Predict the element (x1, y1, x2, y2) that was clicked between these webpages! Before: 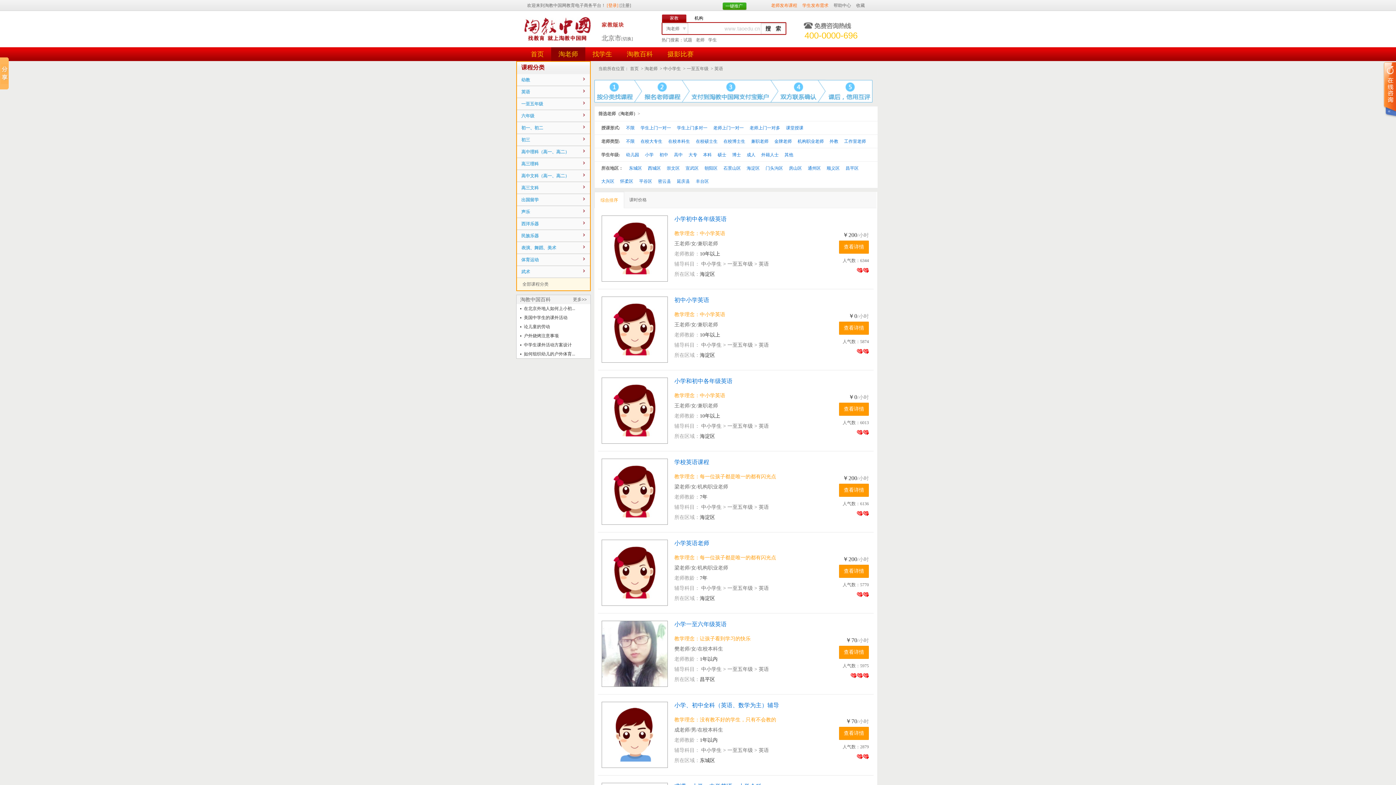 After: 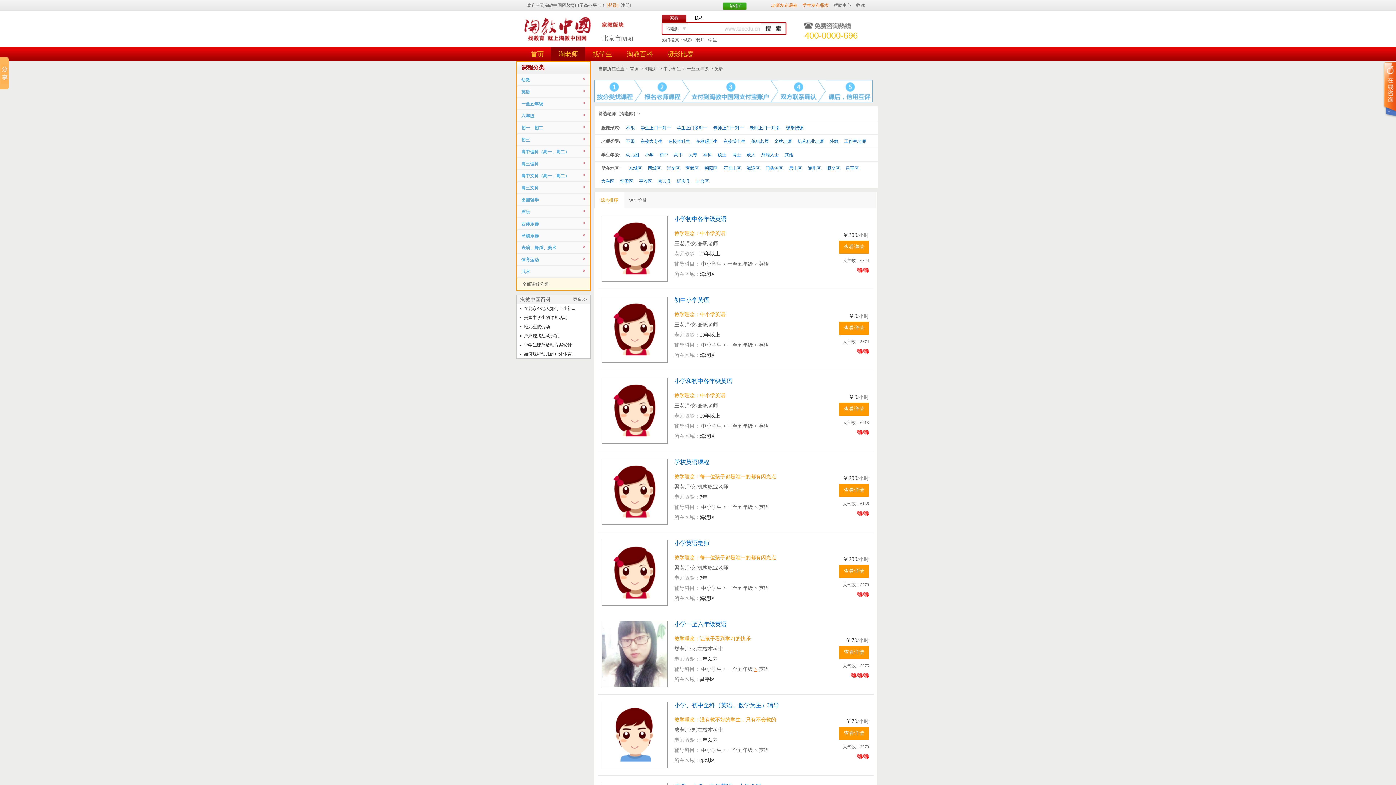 Action: bbox: (754, 666, 757, 672) label: >